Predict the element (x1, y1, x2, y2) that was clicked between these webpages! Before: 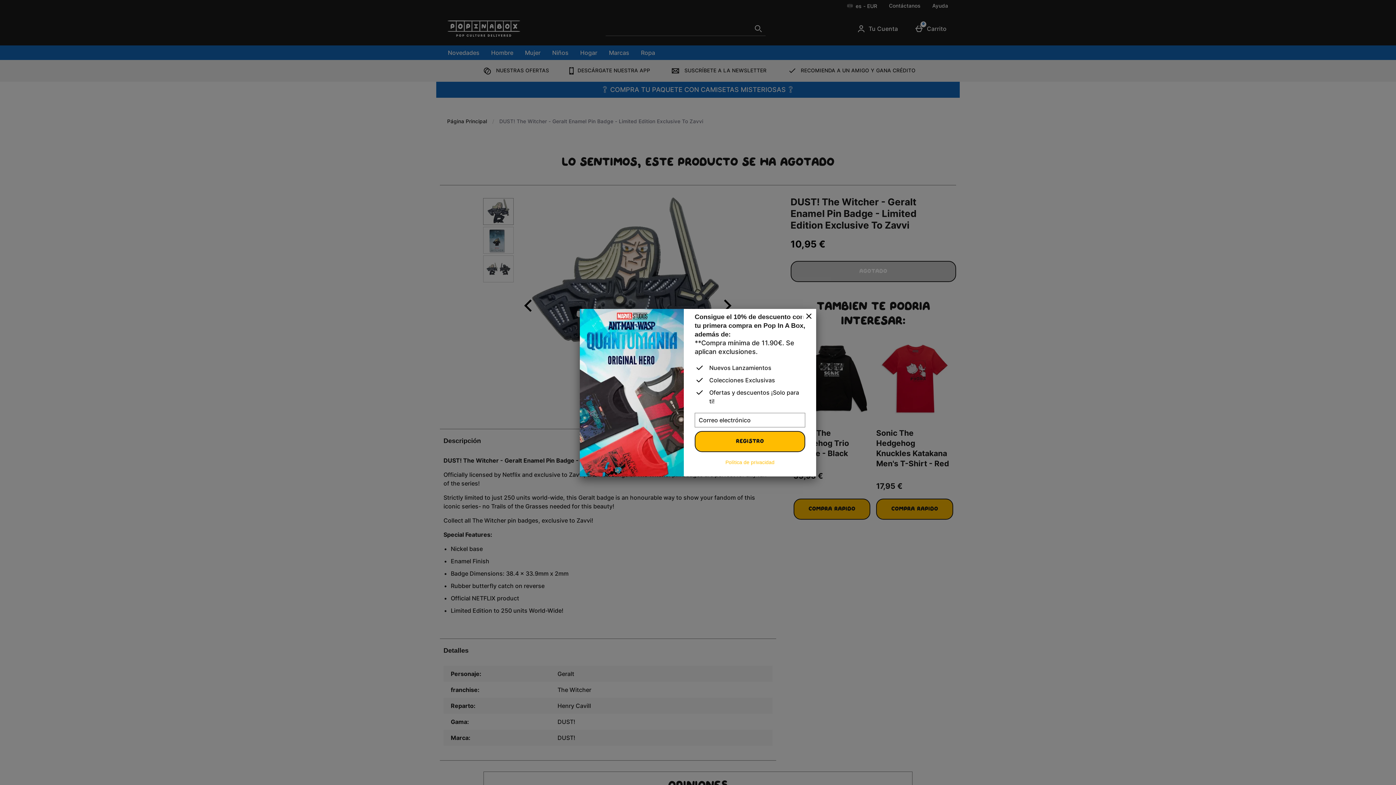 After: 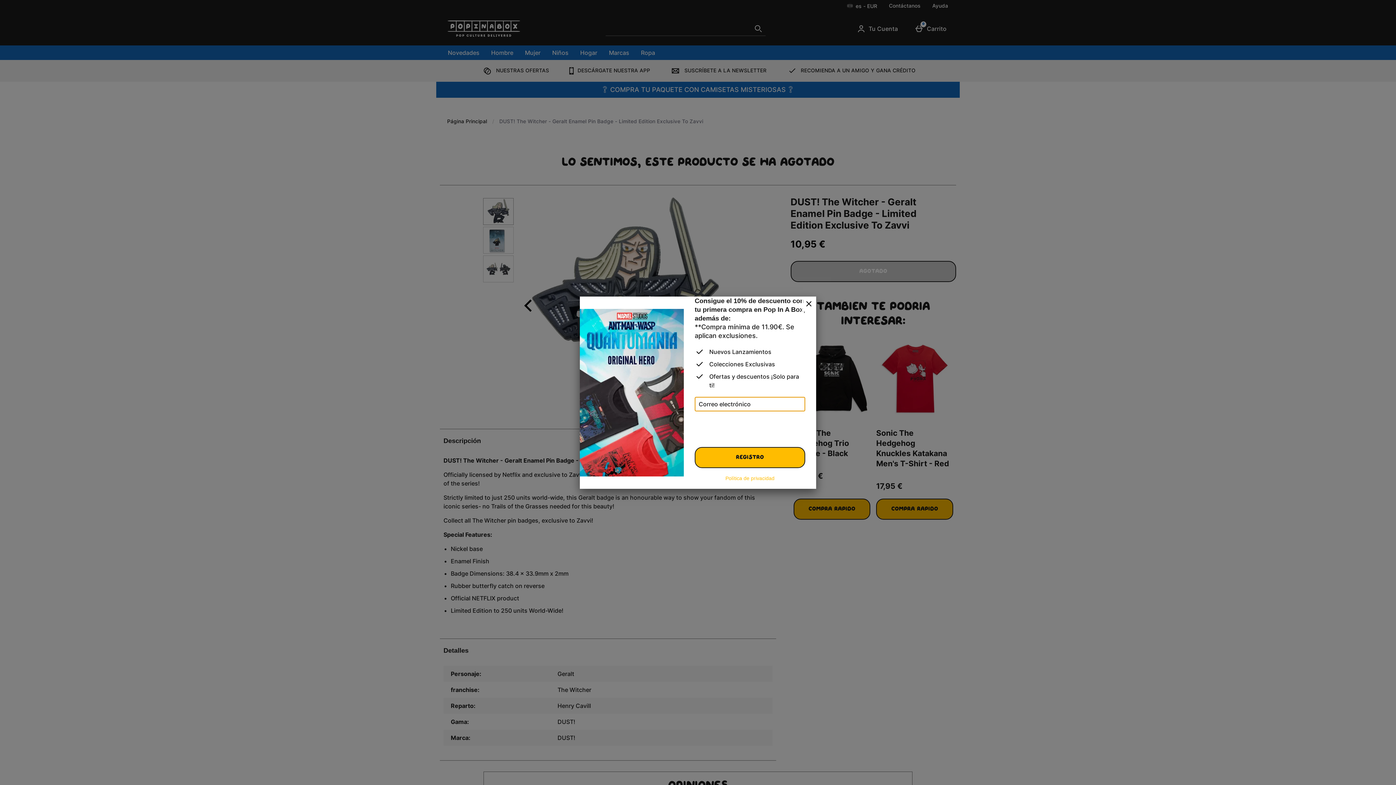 Action: bbox: (694, 431, 805, 452) label: Registro